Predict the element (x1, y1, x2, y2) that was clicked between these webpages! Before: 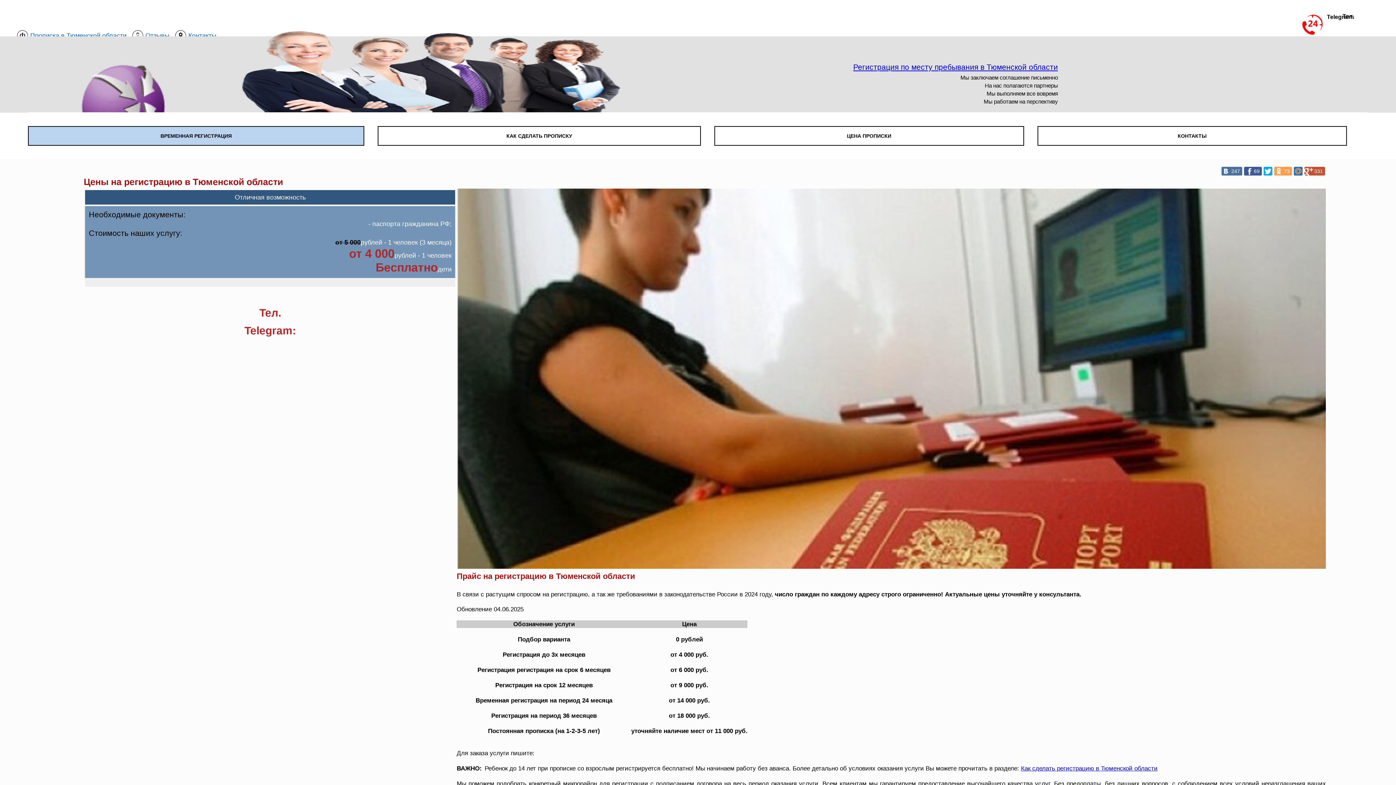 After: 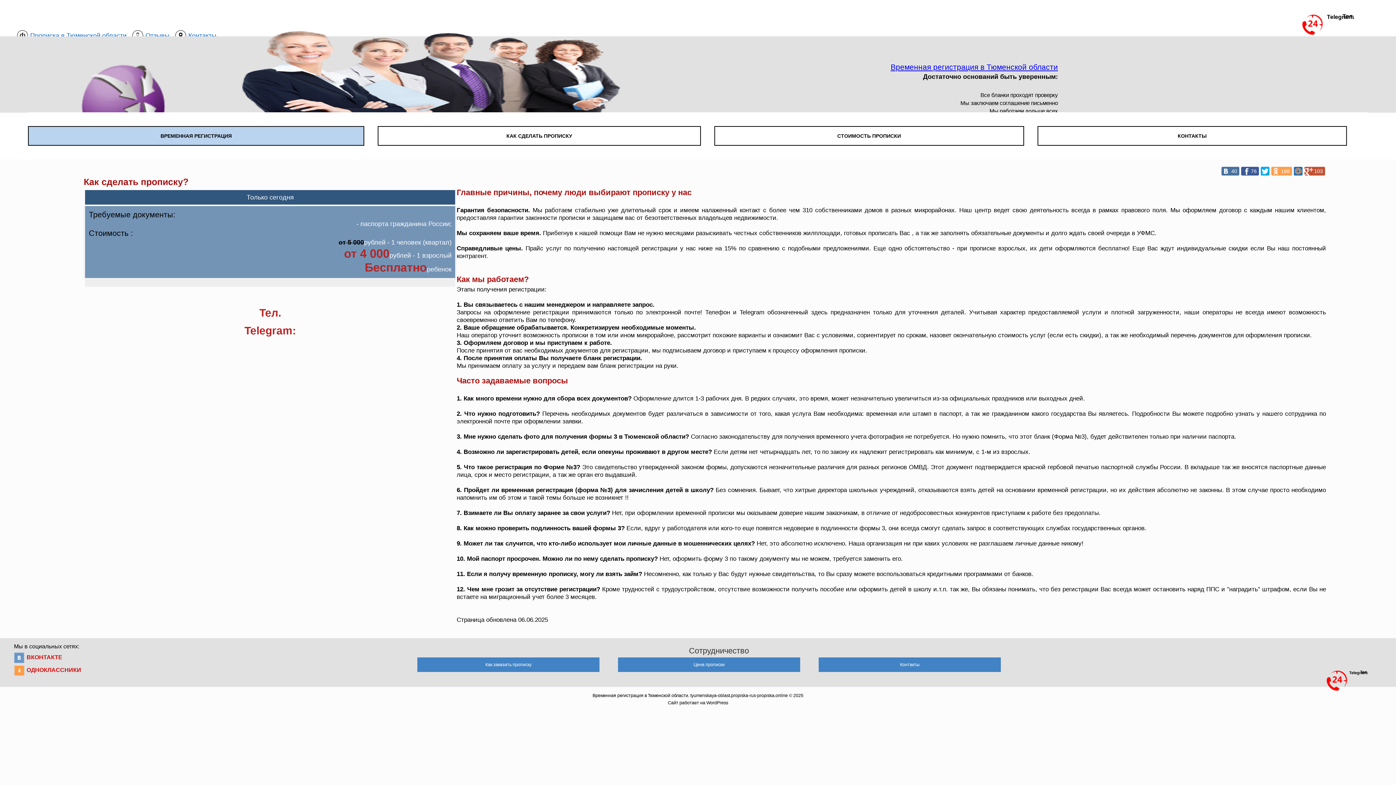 Action: bbox: (1021, 765, 1157, 772) label: Как сделать регистрацию в Тюменской области